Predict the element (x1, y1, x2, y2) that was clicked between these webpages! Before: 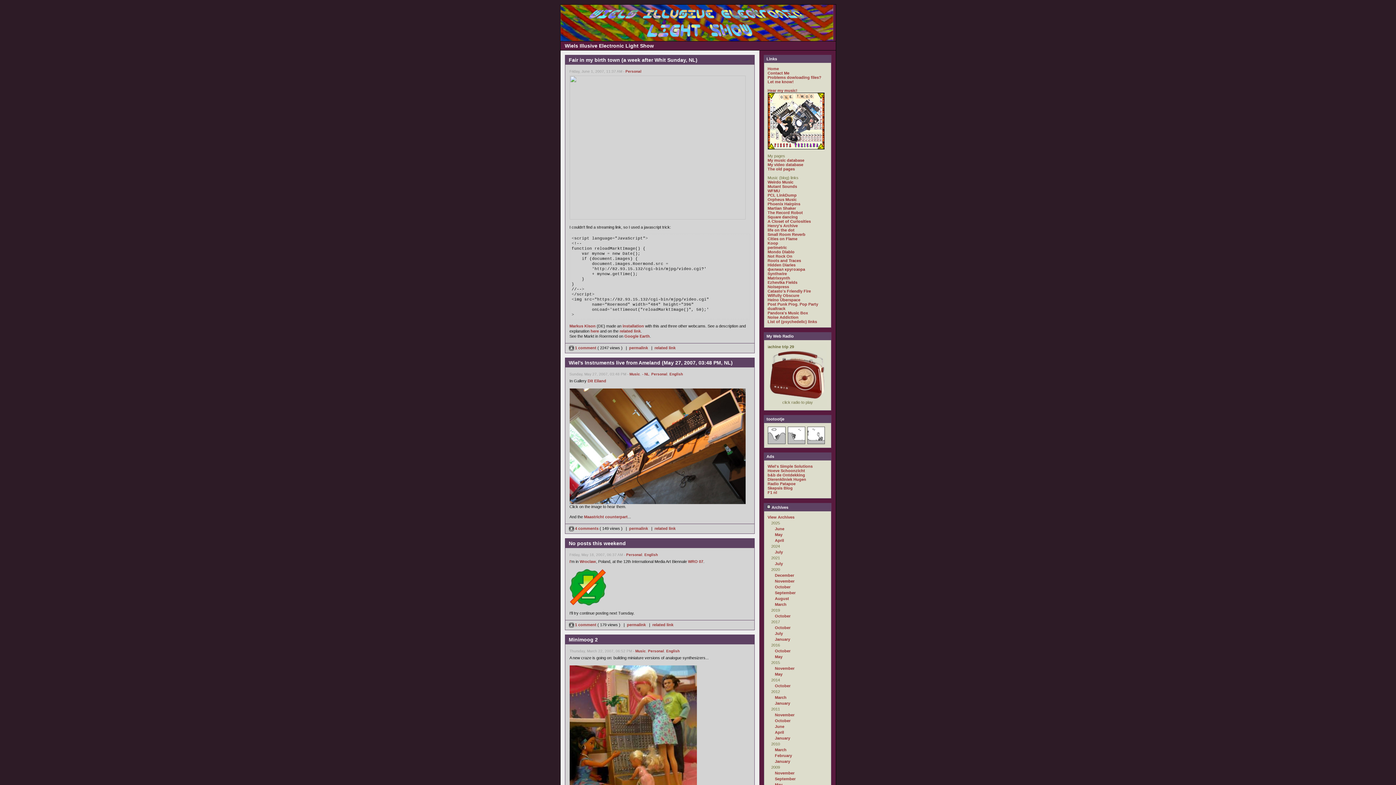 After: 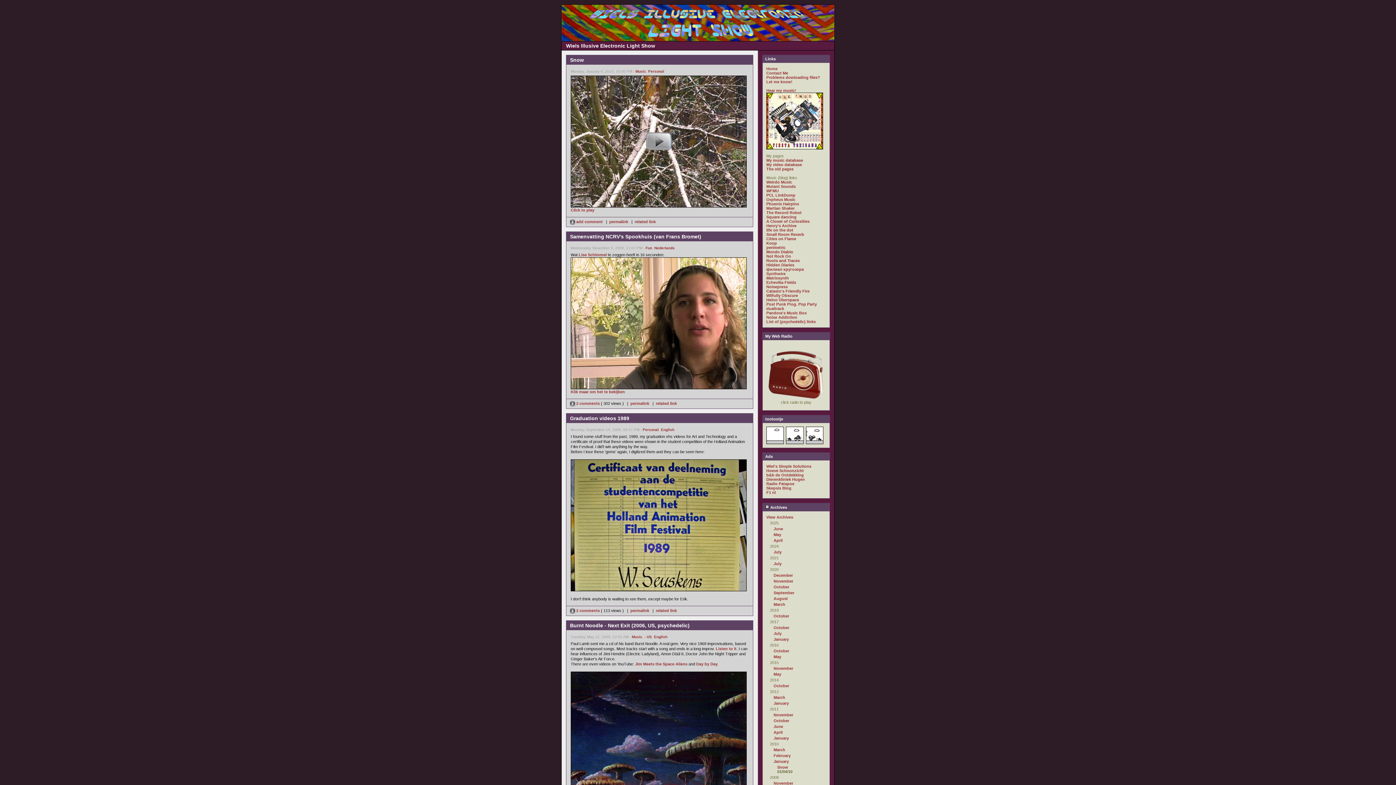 Action: label: January bbox: (775, 759, 790, 764)